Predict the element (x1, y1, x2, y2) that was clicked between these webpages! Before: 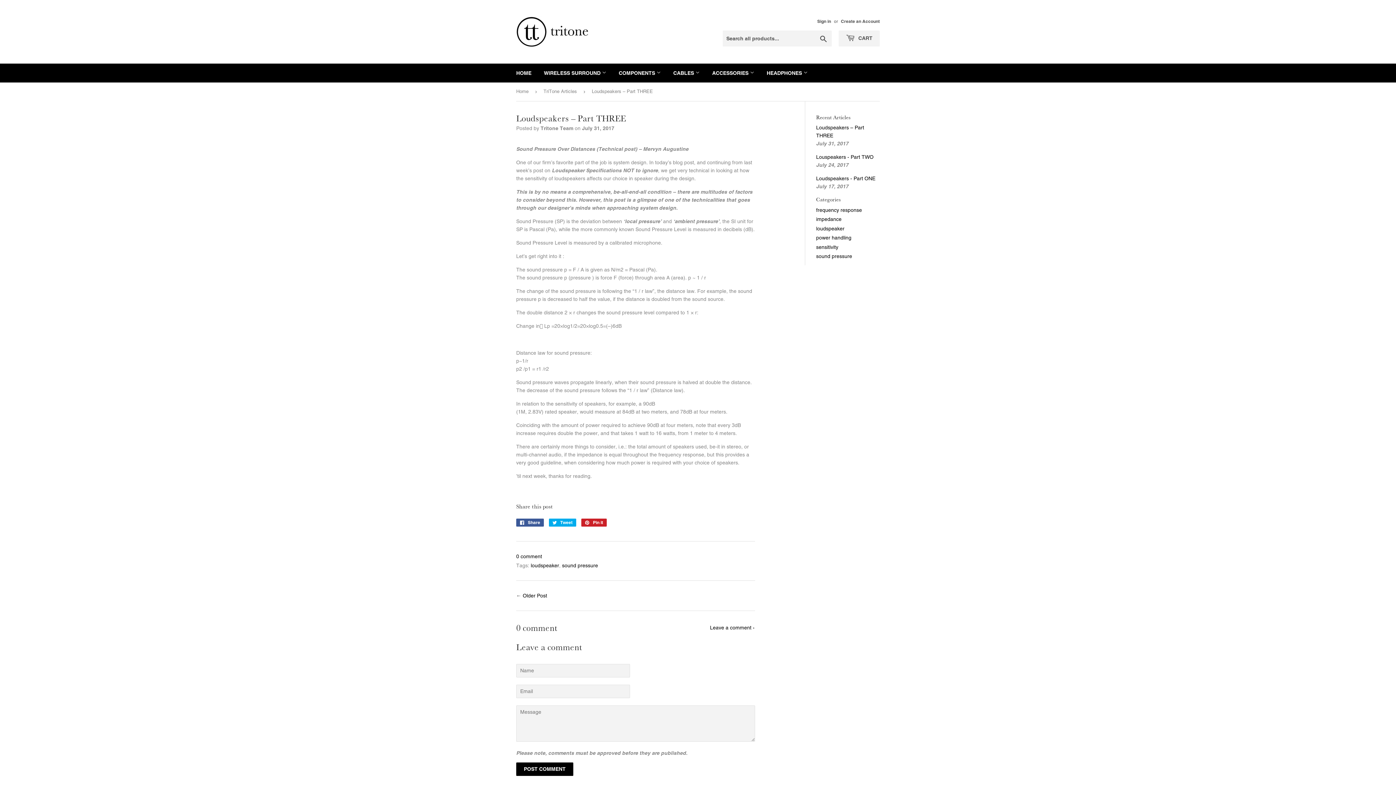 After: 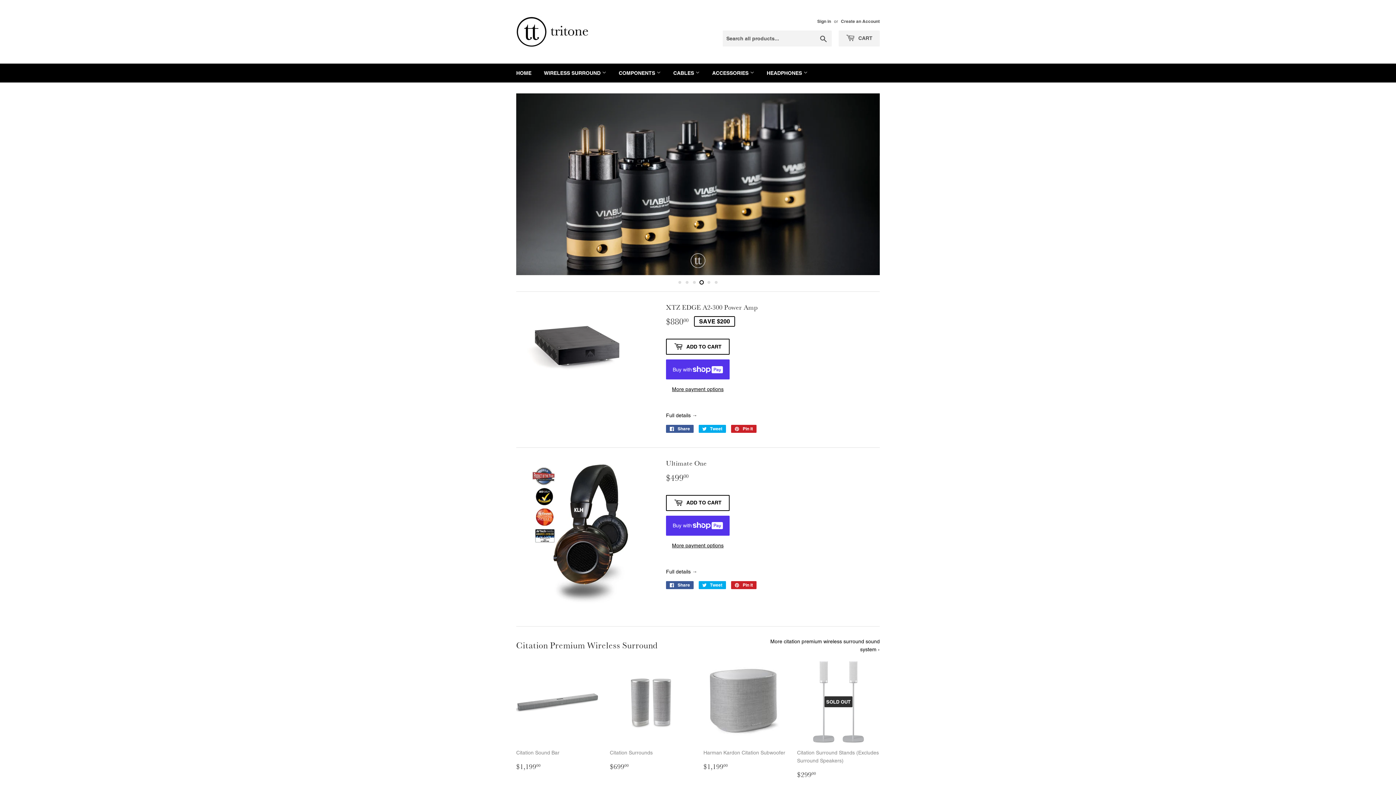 Action: bbox: (516, 16, 698, 47)